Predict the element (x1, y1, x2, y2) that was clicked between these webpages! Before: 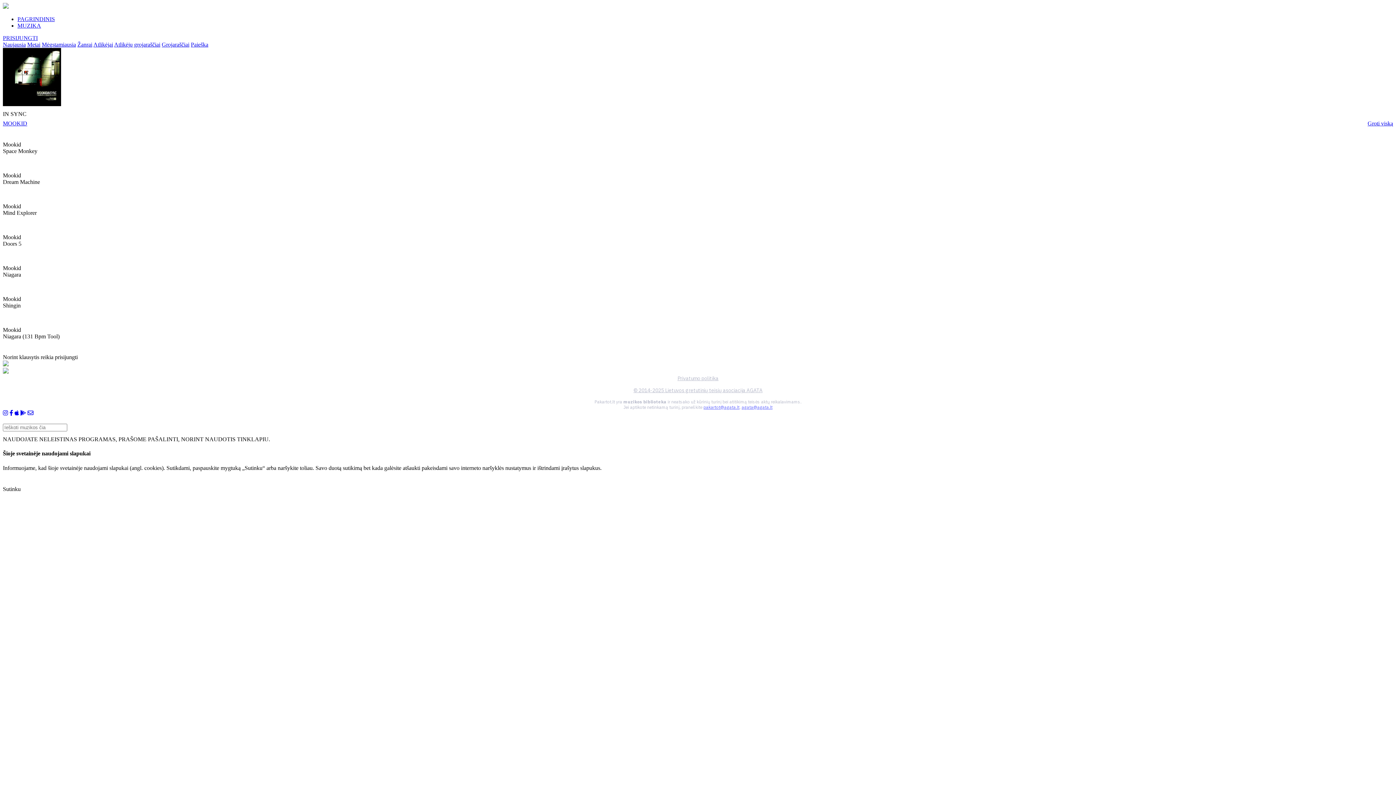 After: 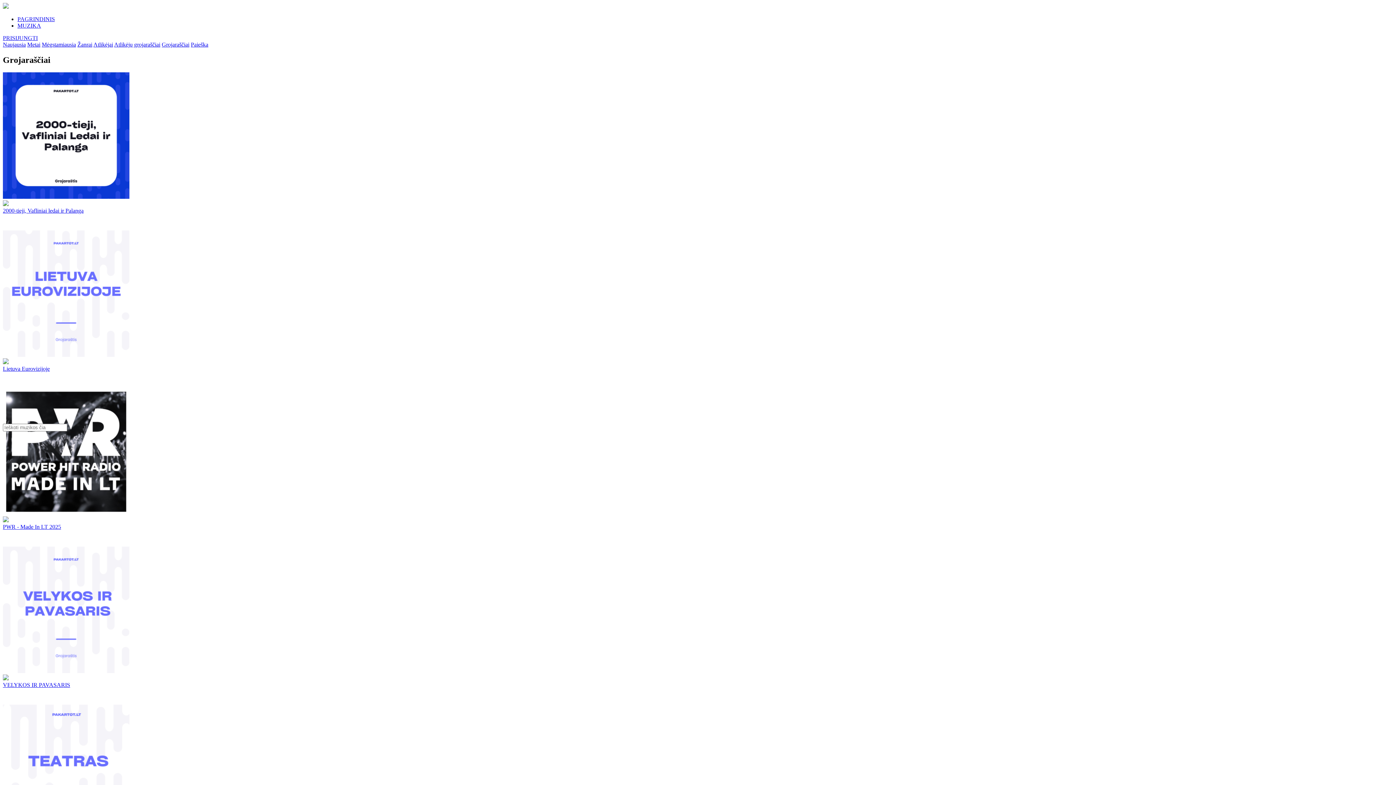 Action: bbox: (161, 41, 189, 47) label: Grojaraščiai